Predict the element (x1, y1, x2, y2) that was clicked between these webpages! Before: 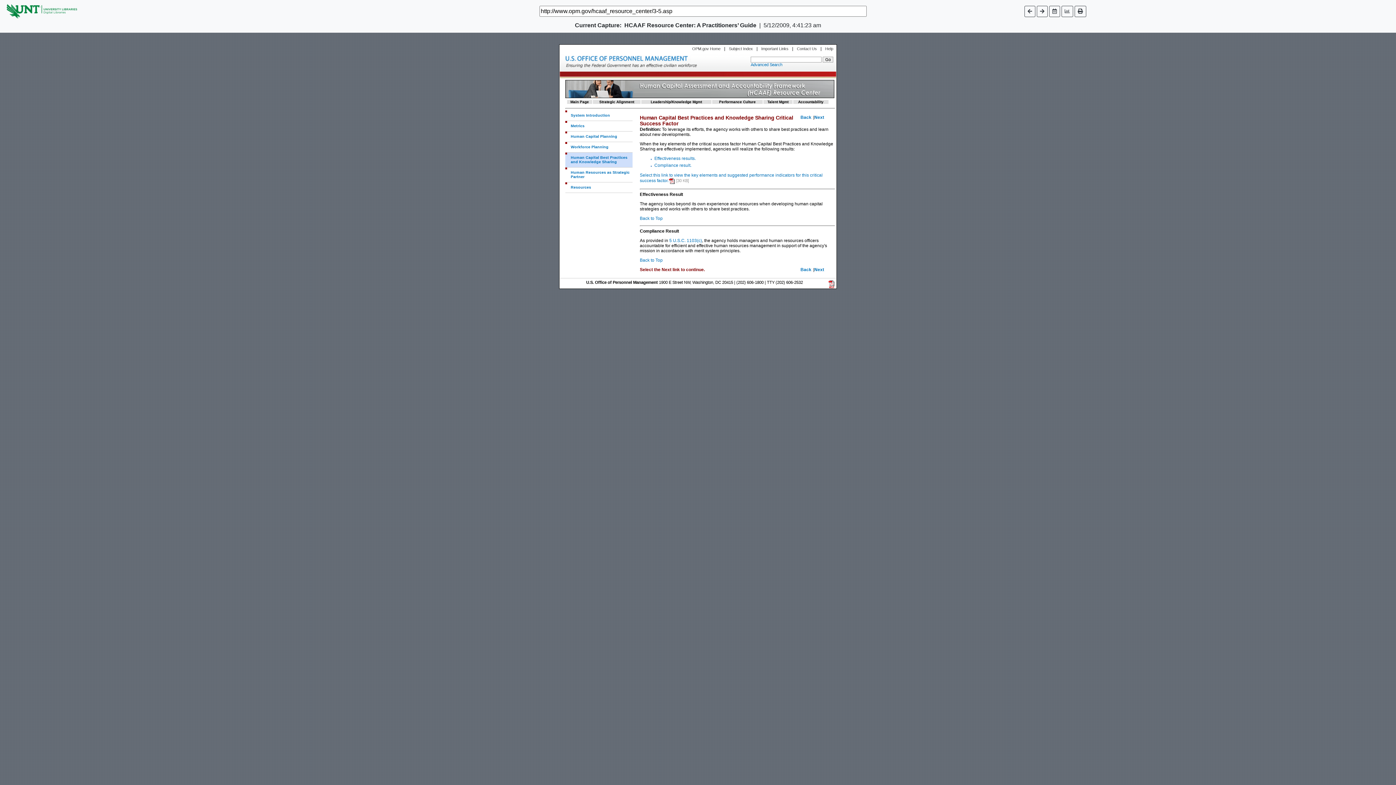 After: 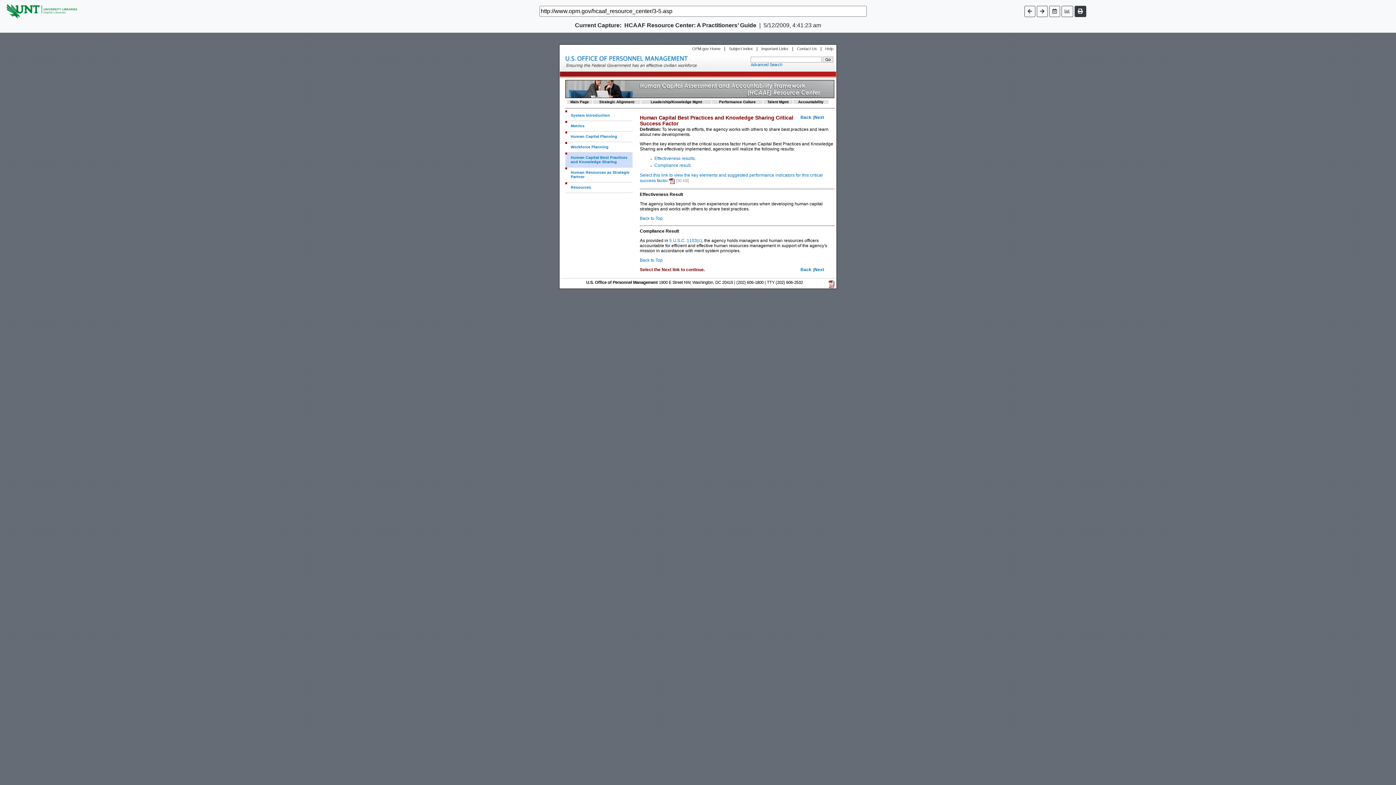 Action: bbox: (1074, 5, 1086, 16)